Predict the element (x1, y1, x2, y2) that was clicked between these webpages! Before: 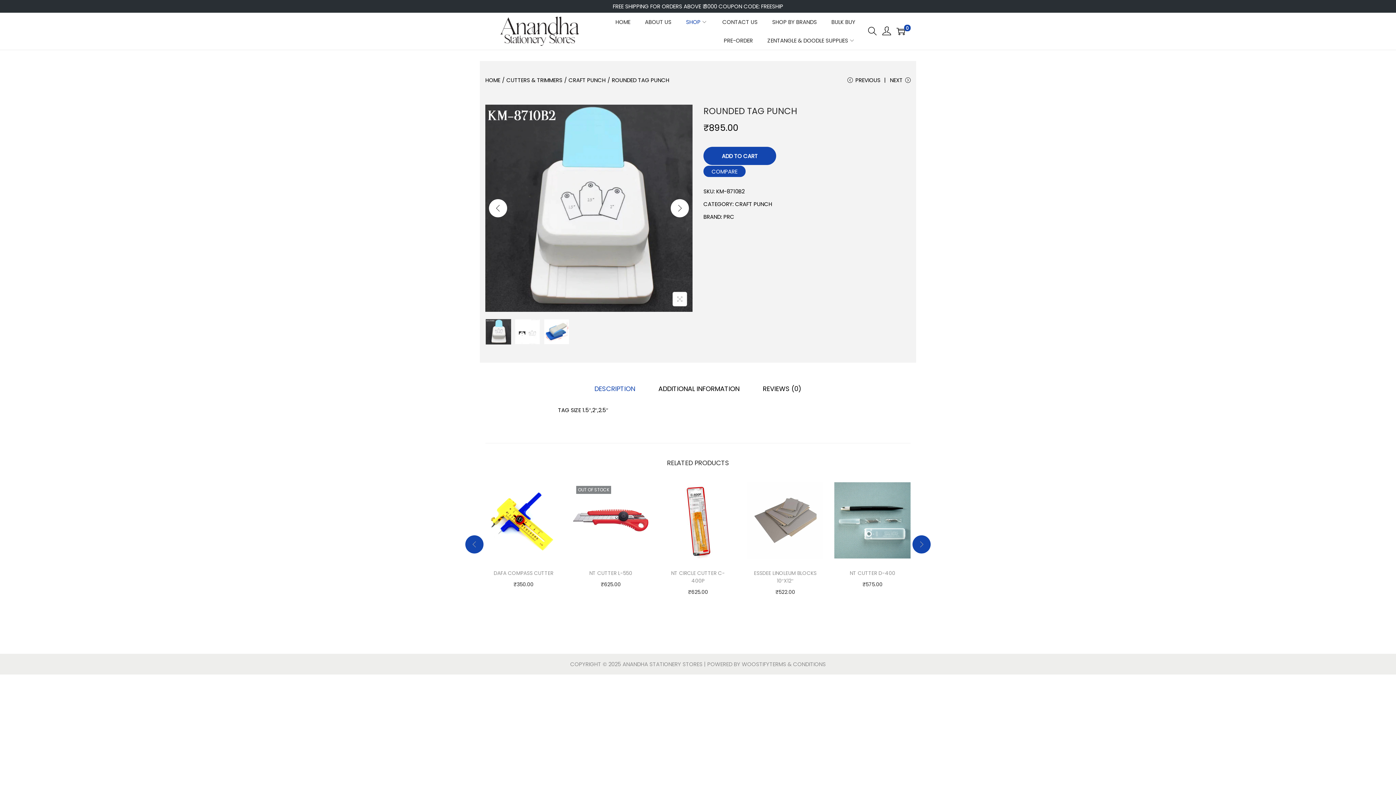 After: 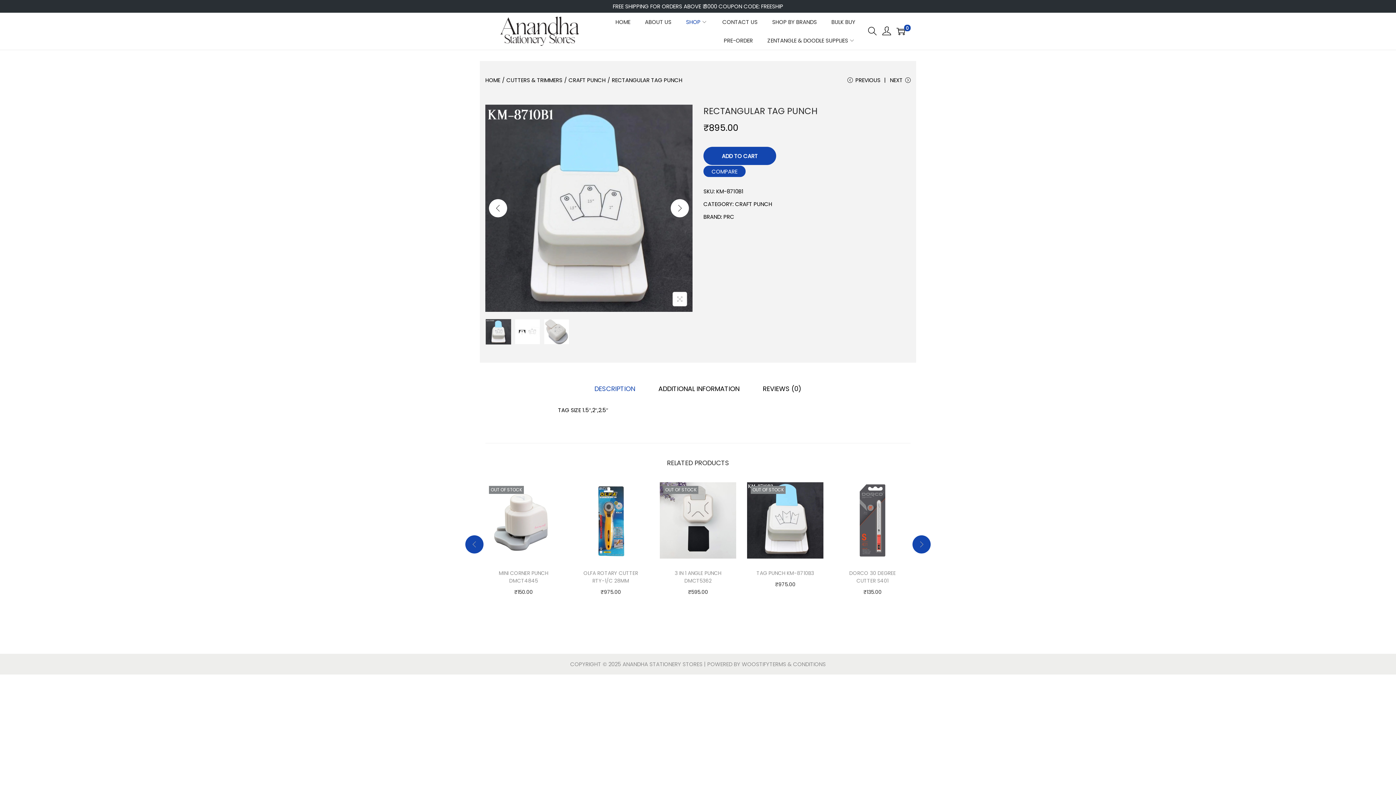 Action: bbox: (847, 73, 880, 92) label: PREVIOUS